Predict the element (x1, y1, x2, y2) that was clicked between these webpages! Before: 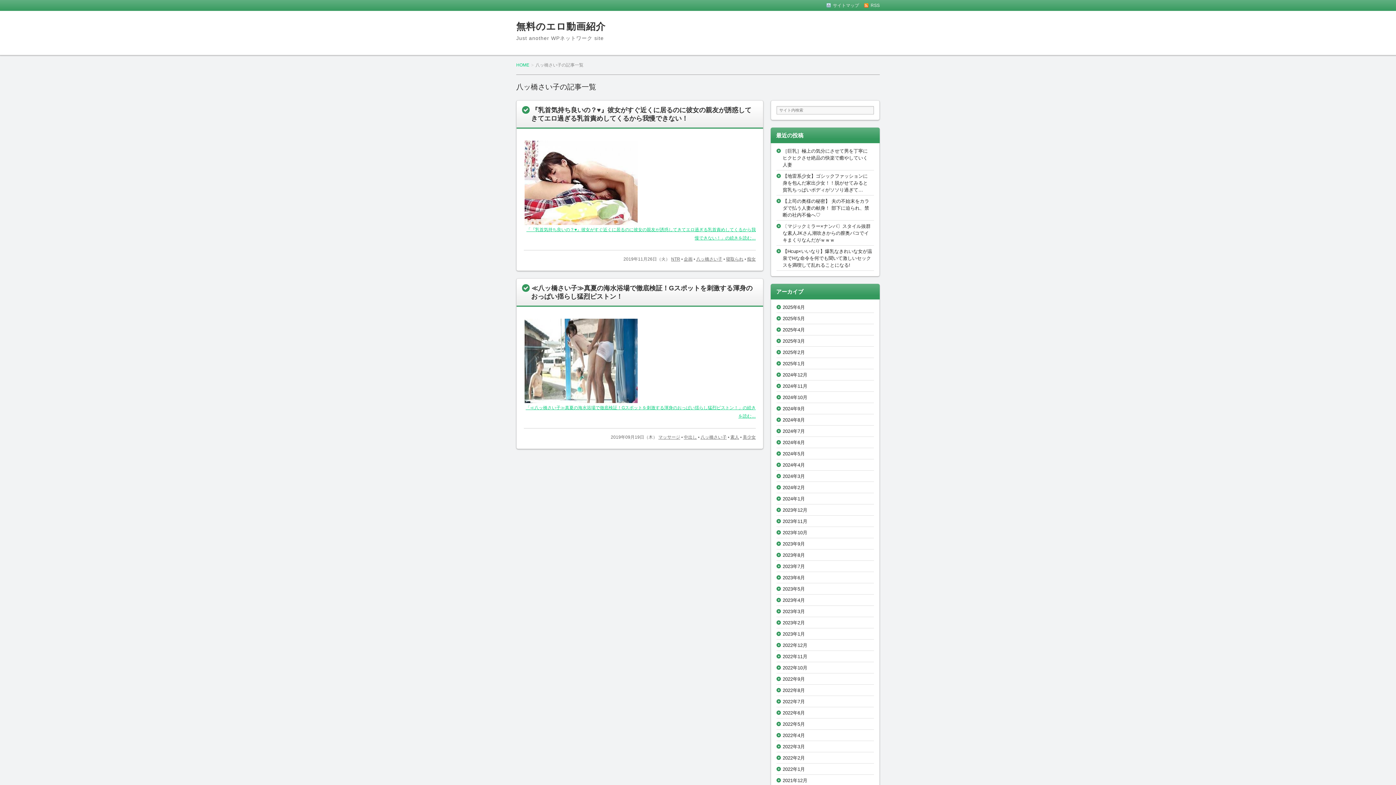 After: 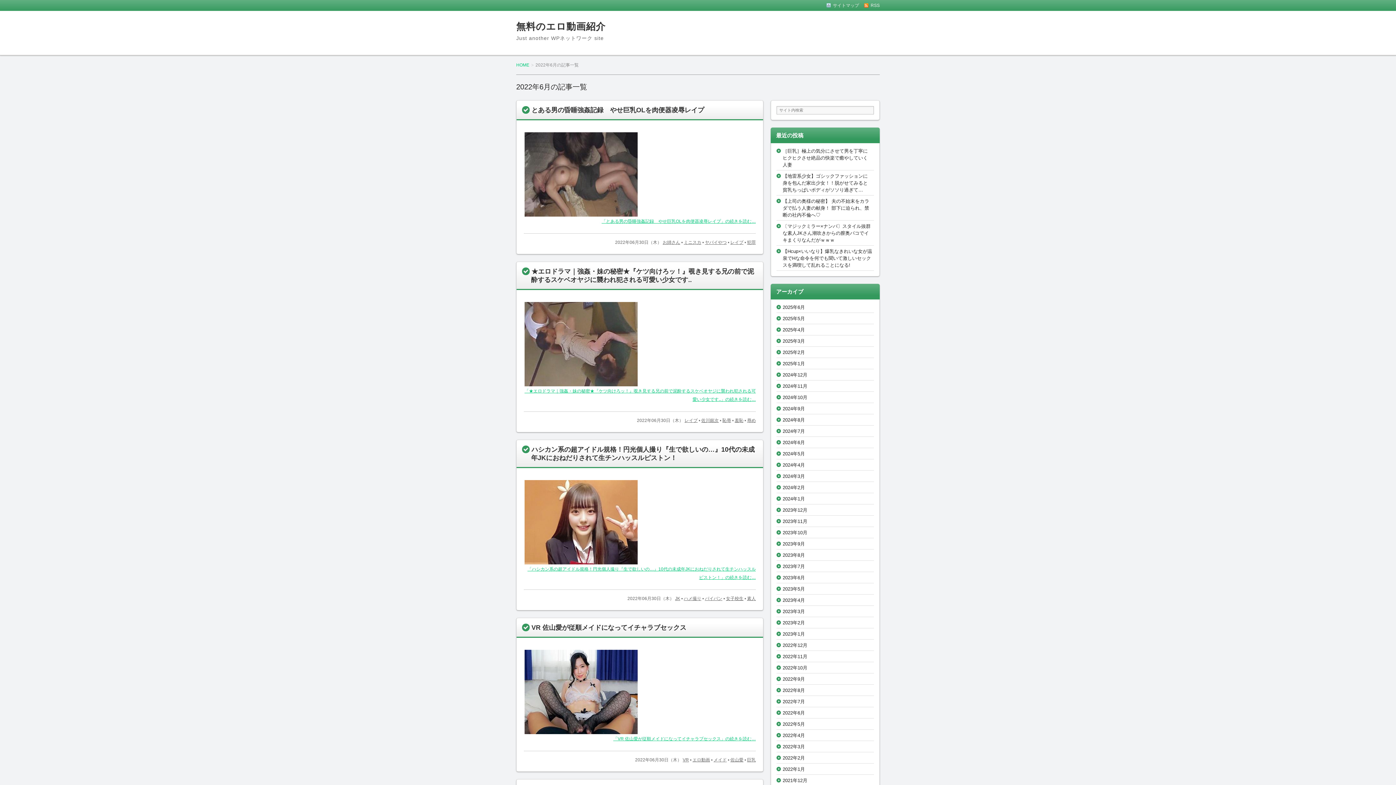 Action: bbox: (782, 710, 805, 715) label: 2022年6月